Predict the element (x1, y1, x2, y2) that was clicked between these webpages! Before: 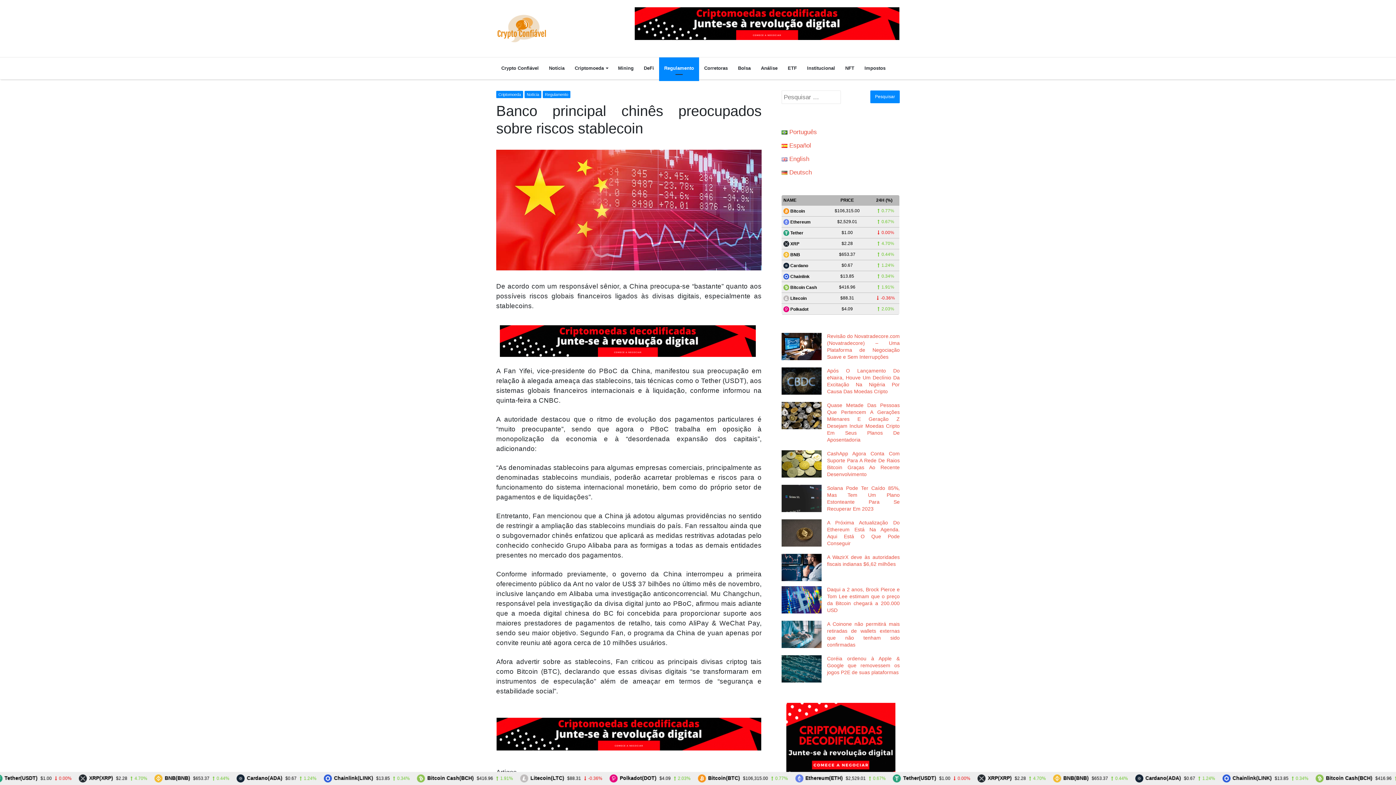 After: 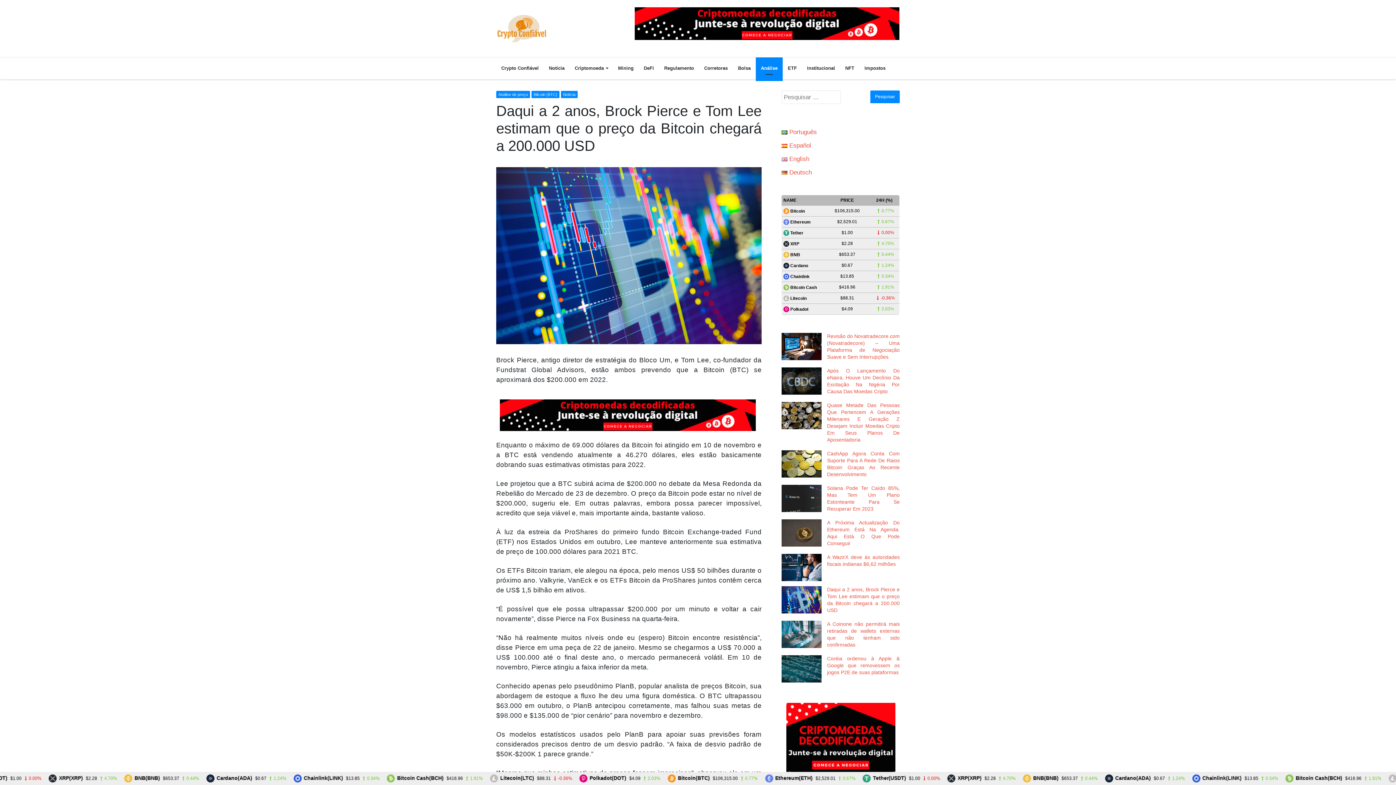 Action: bbox: (781, 586, 821, 613)